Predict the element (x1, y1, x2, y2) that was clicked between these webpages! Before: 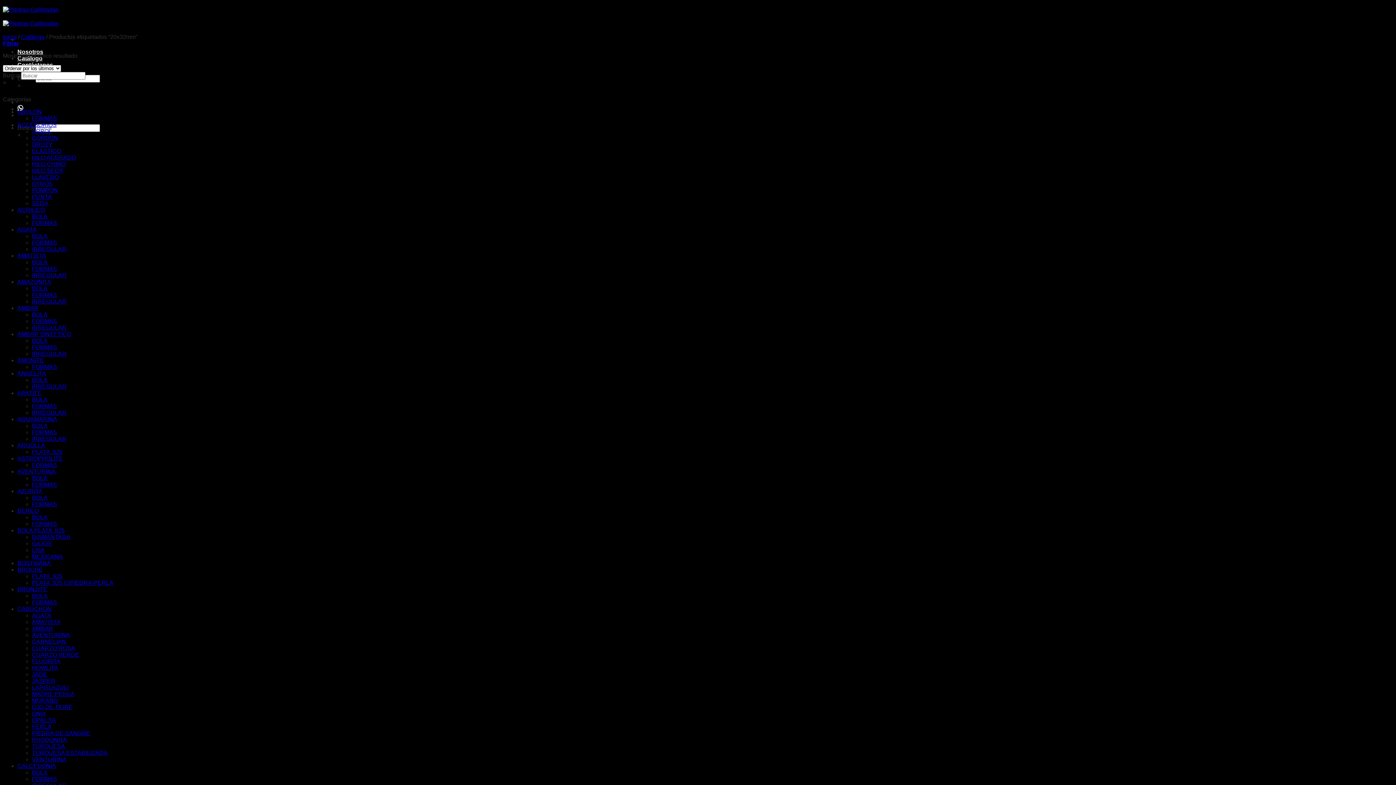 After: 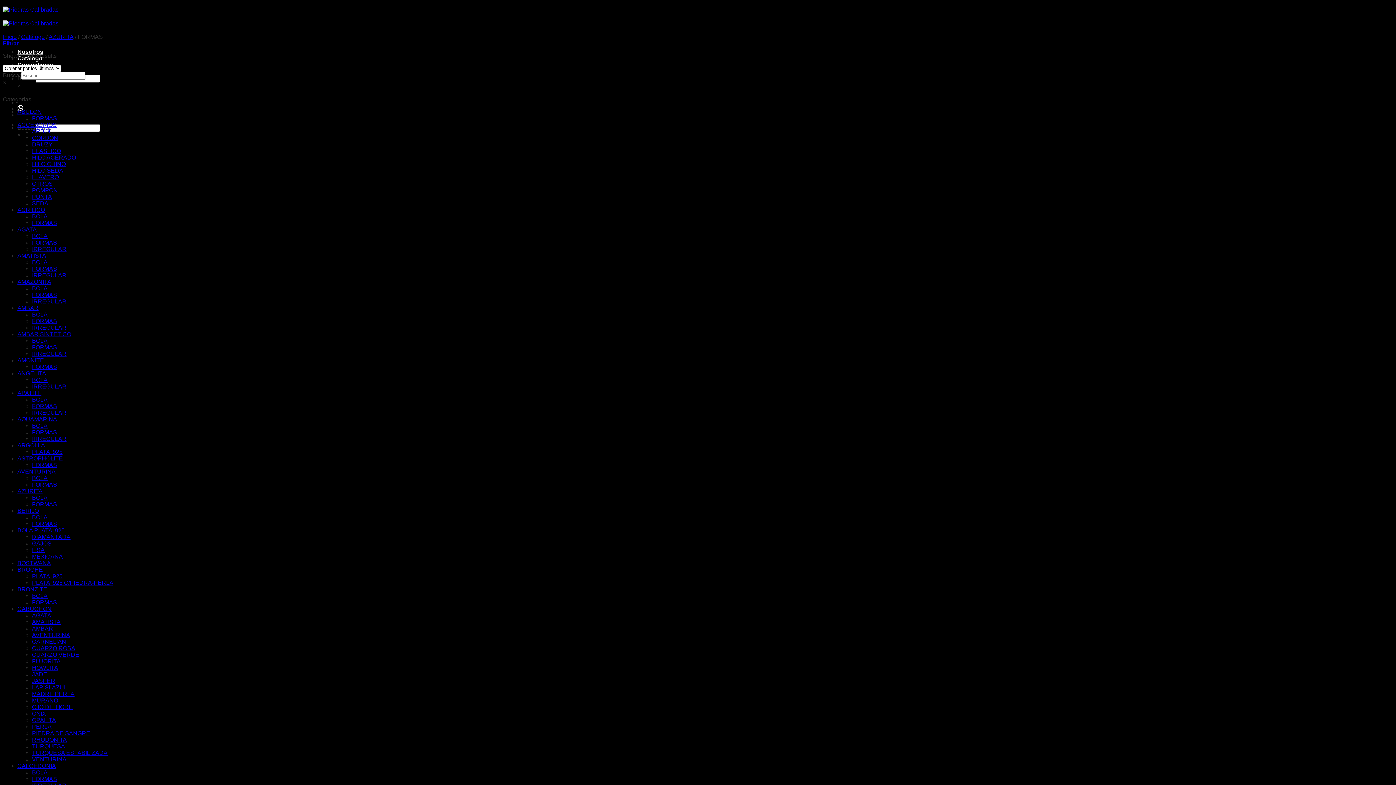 Action: label: FORMAS bbox: (32, 501, 57, 507)